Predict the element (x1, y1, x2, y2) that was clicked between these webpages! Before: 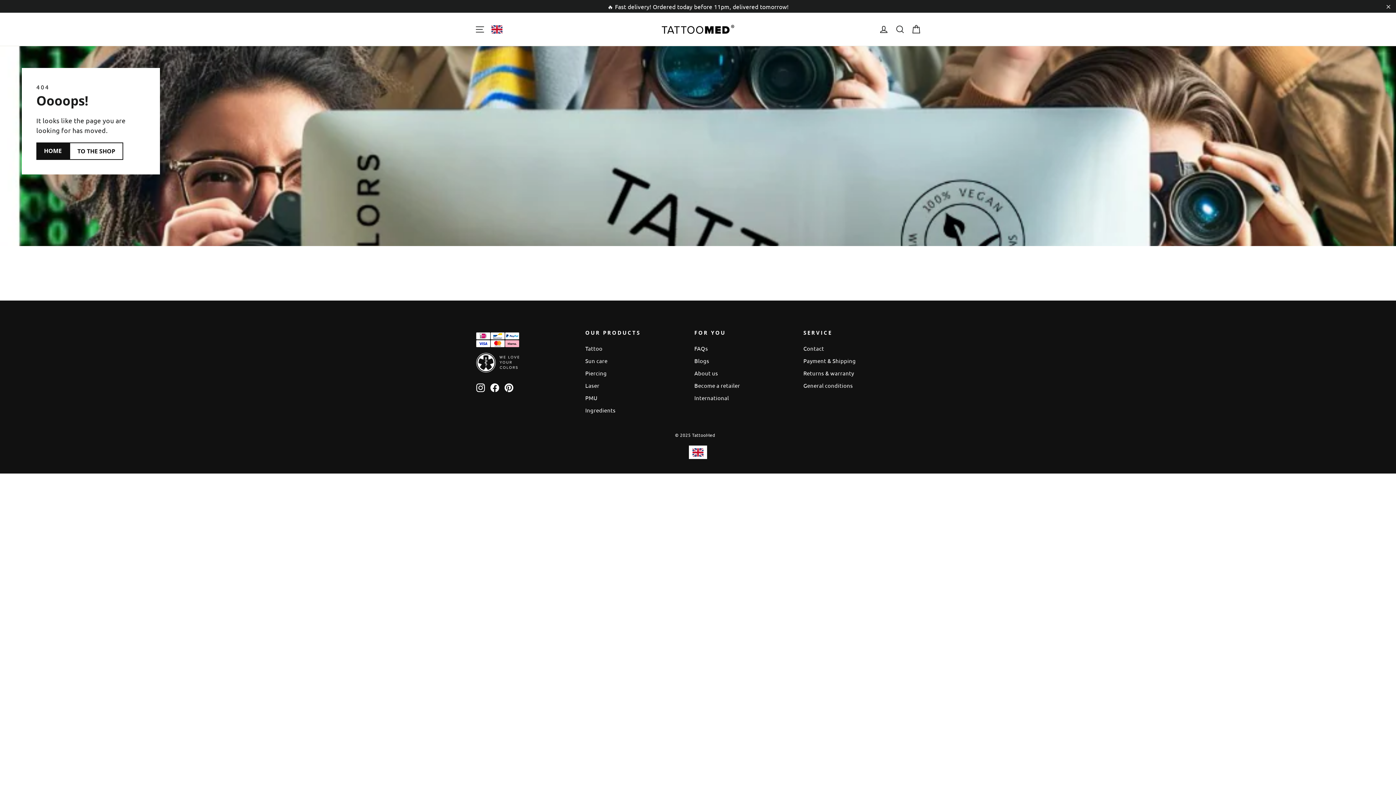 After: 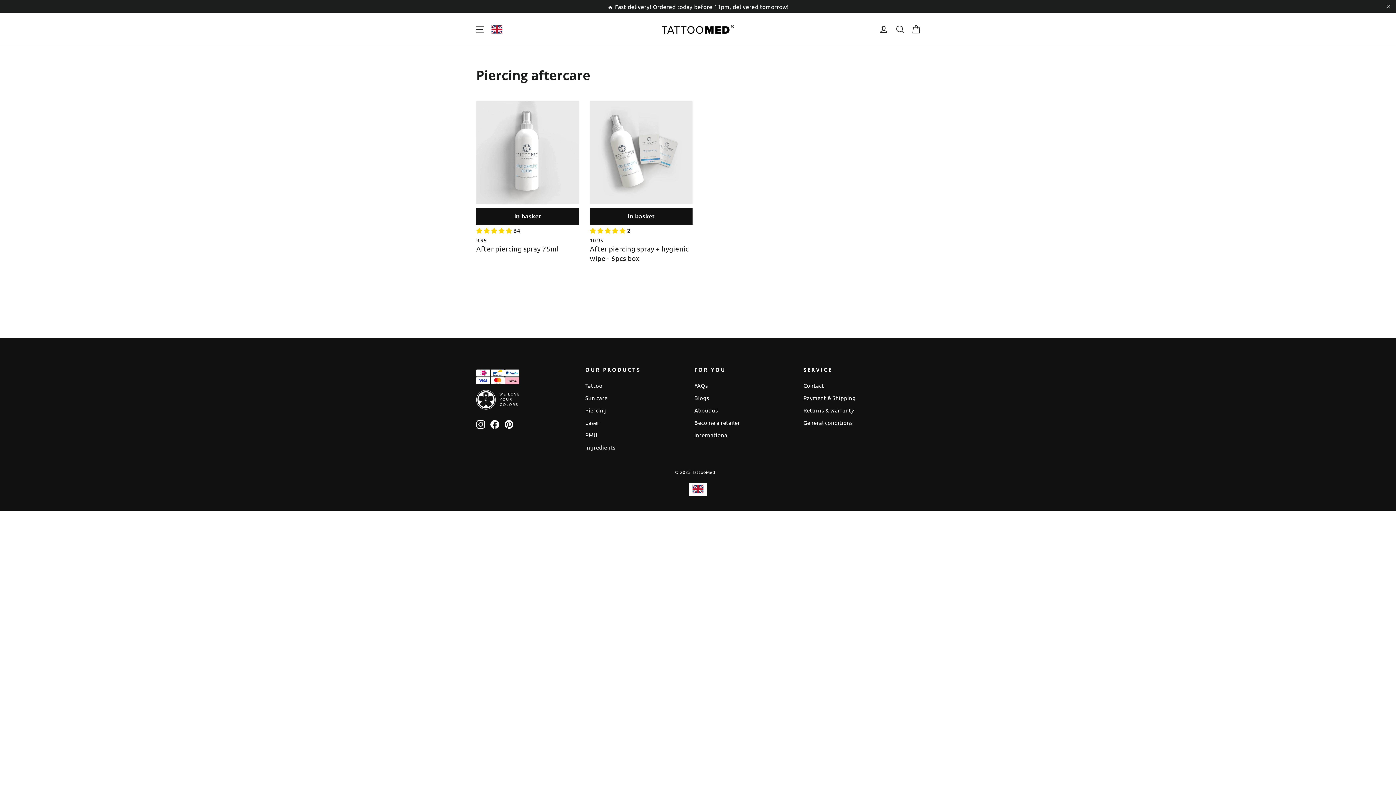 Action: label: Piercing bbox: (585, 368, 683, 378)